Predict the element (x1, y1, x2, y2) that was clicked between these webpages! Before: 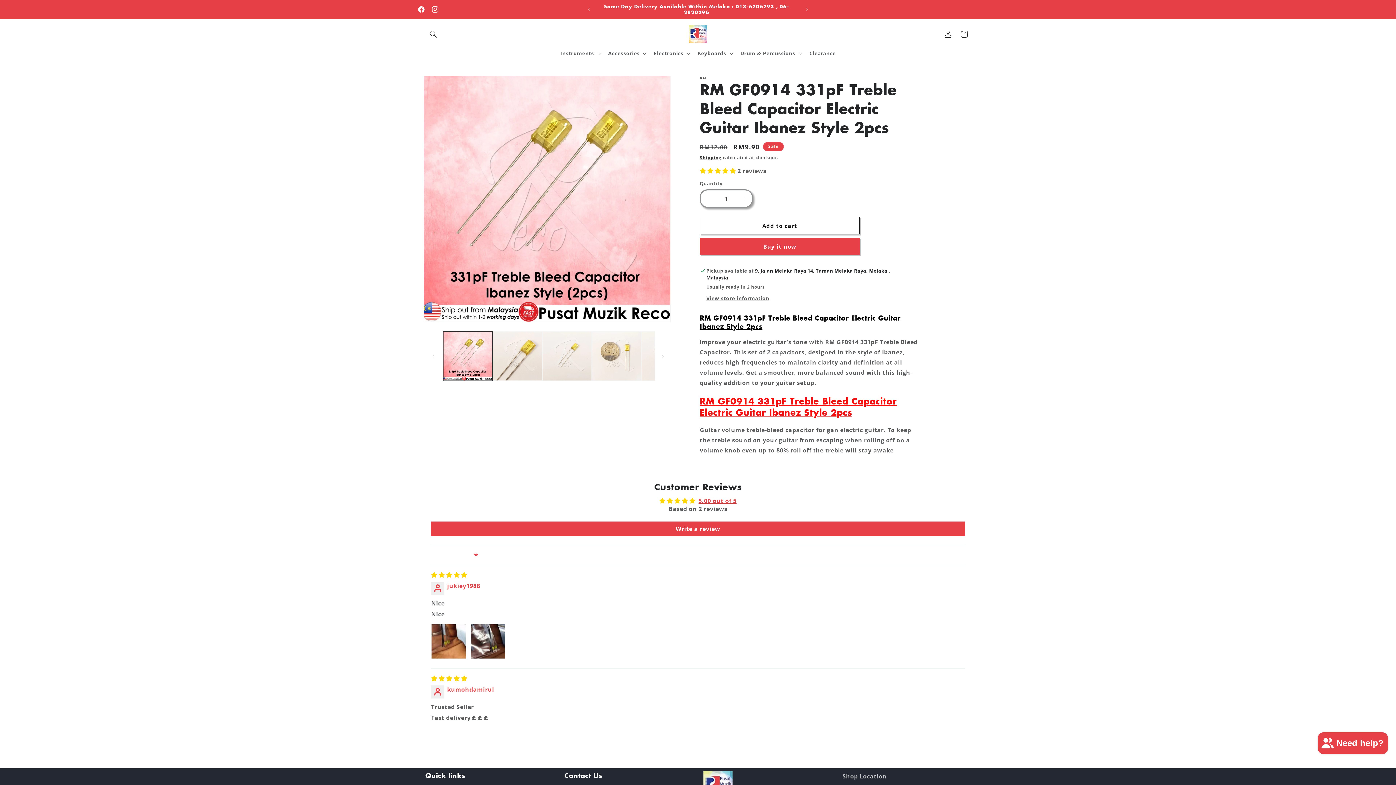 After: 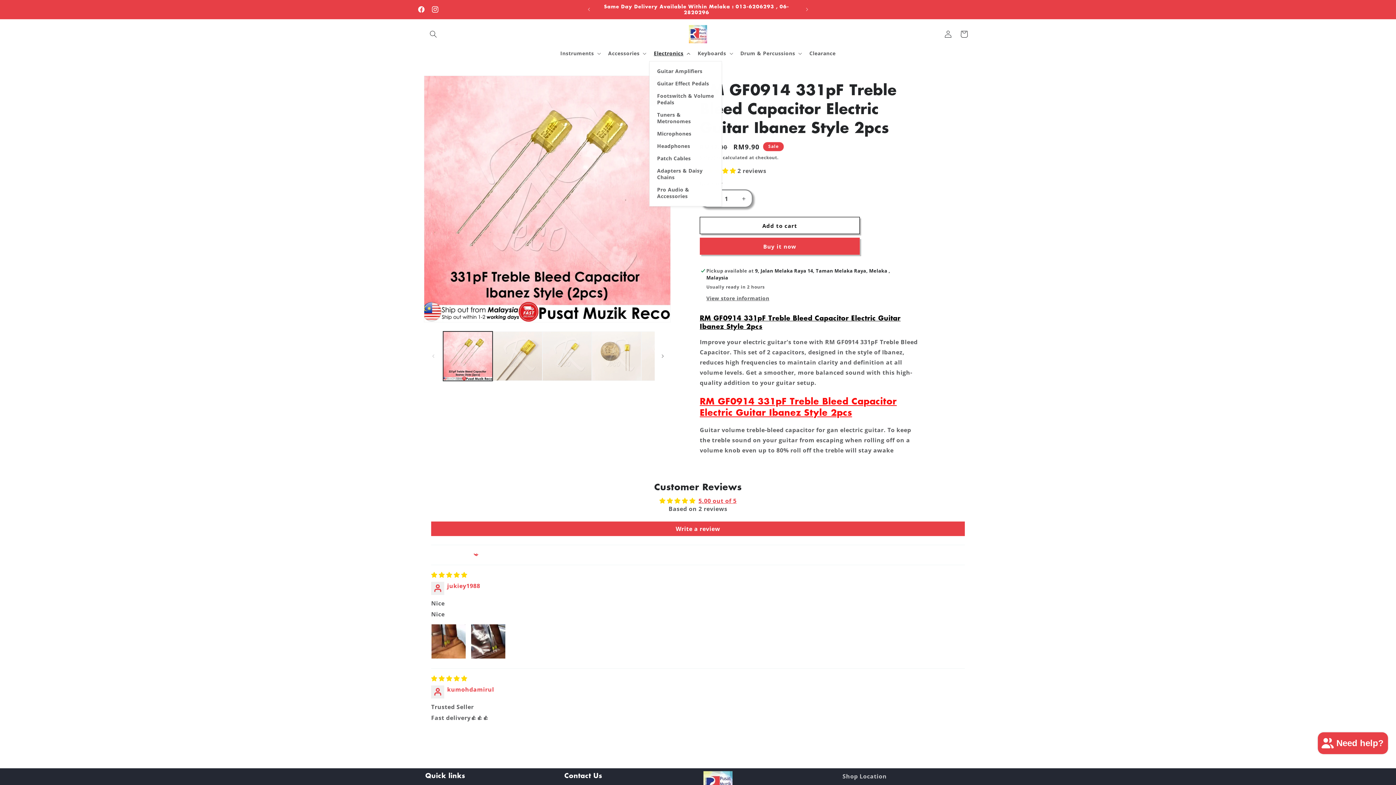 Action: label: Electronics bbox: (649, 45, 693, 61)